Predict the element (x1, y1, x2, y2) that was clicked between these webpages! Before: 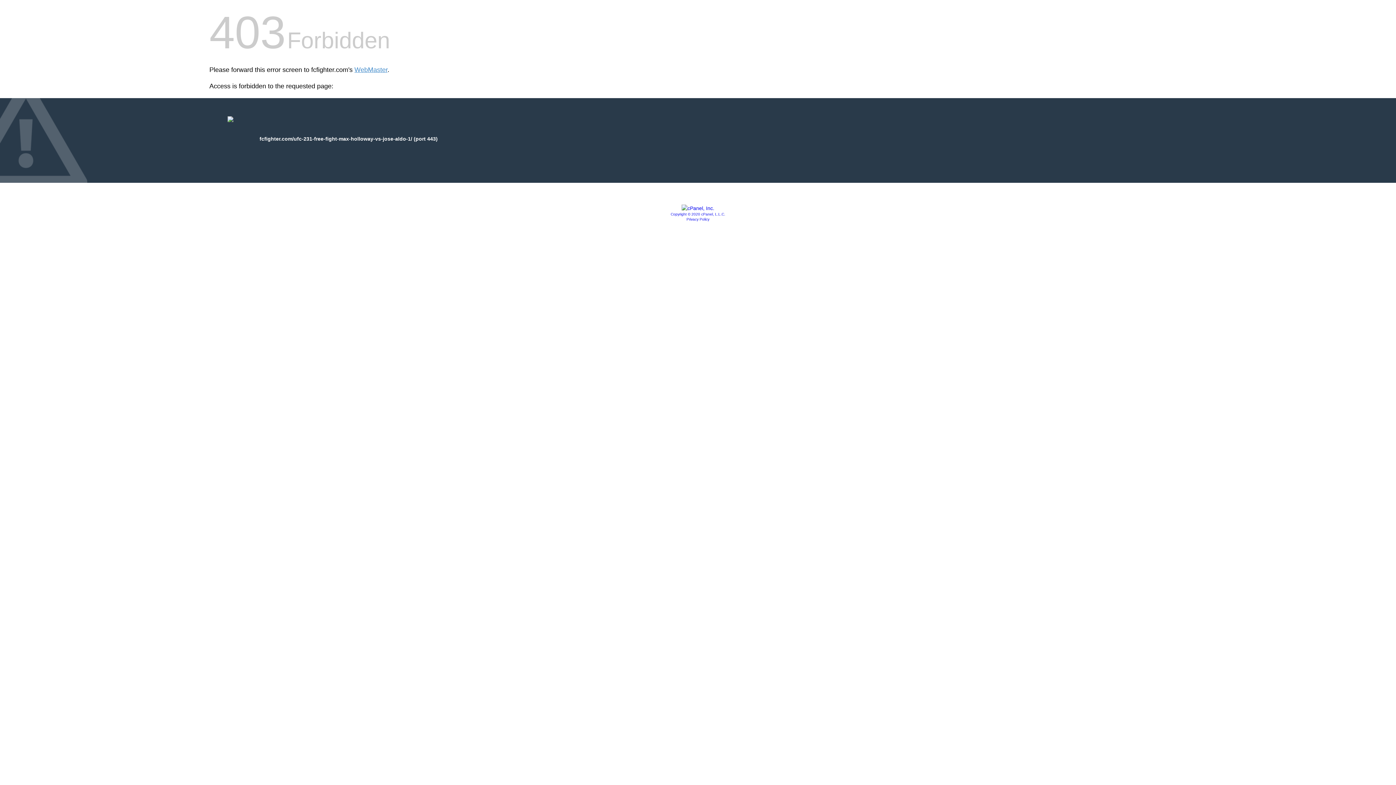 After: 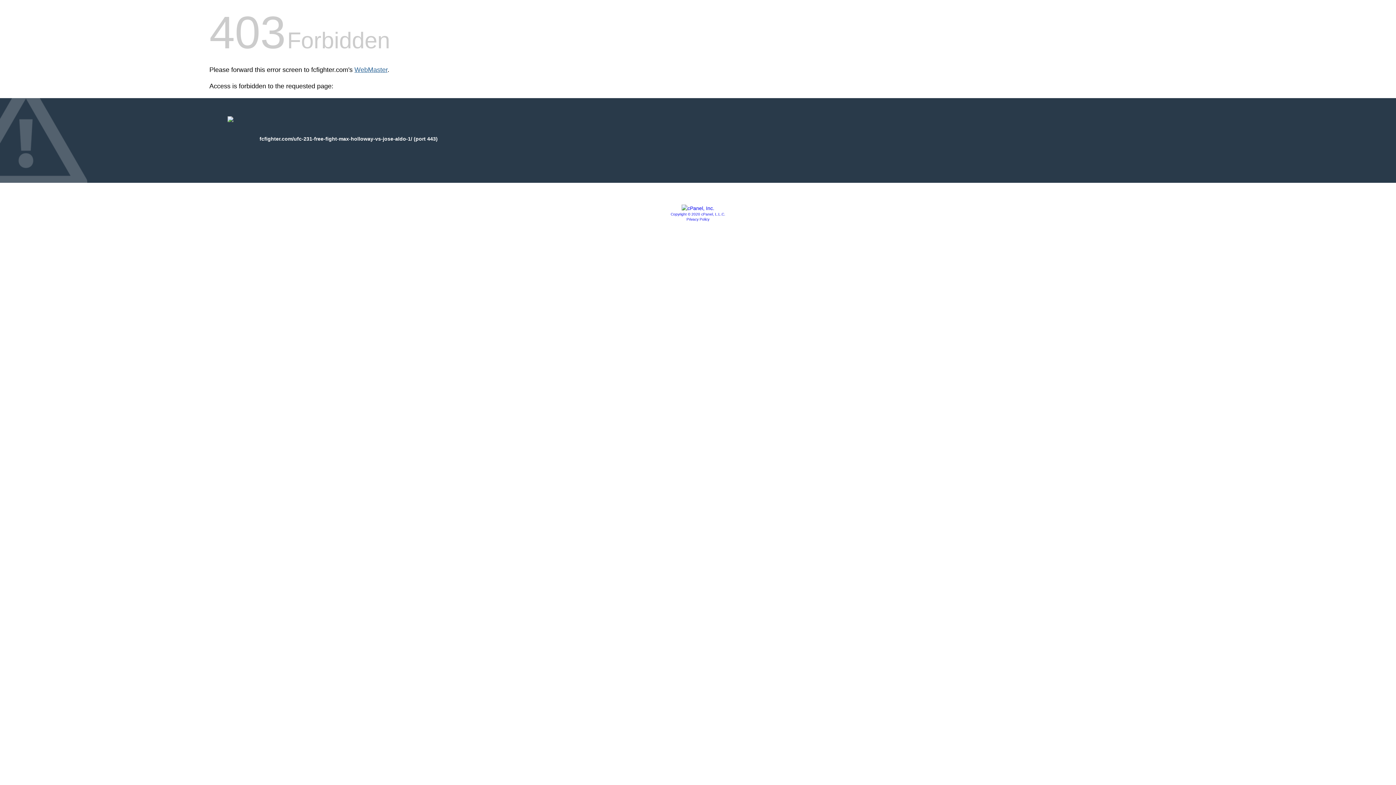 Action: bbox: (354, 66, 387, 73) label: WebMaster